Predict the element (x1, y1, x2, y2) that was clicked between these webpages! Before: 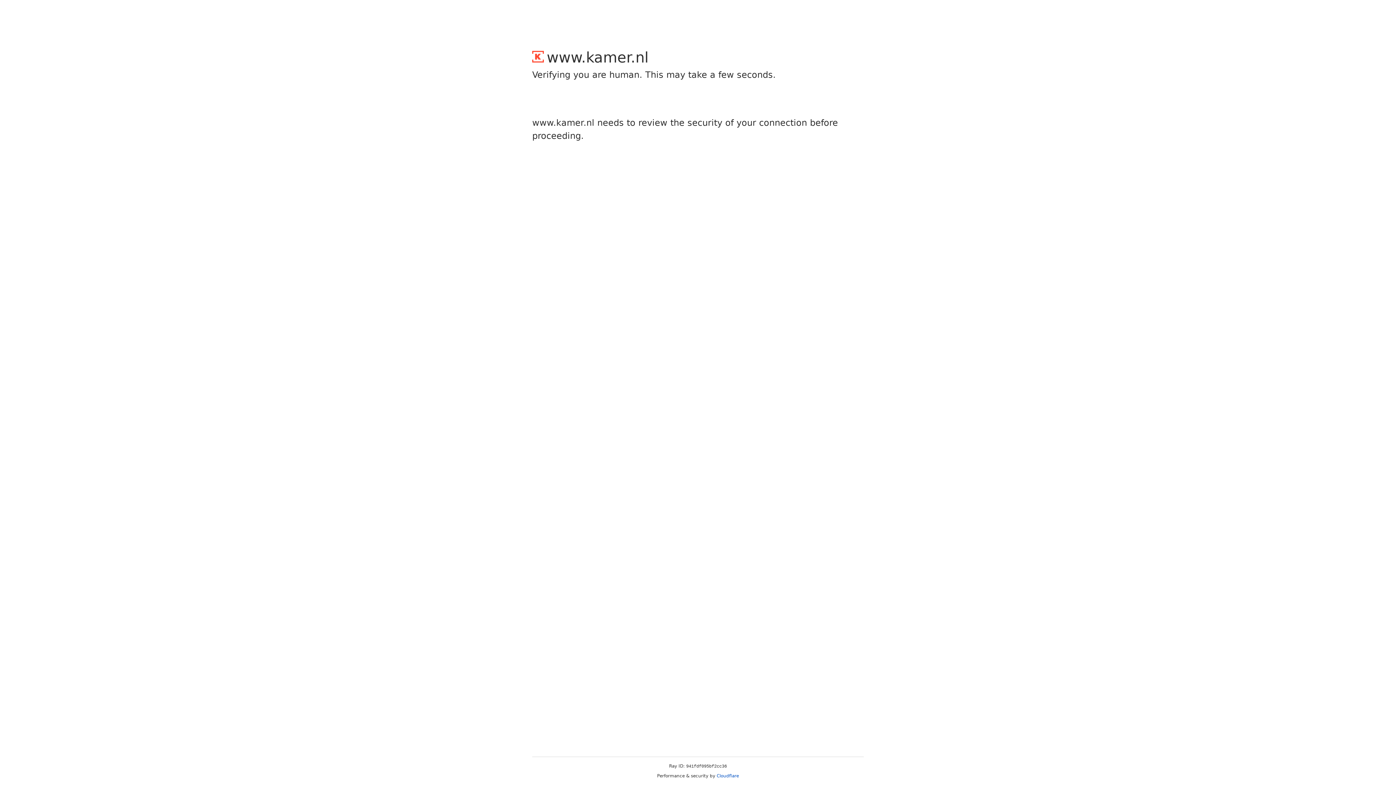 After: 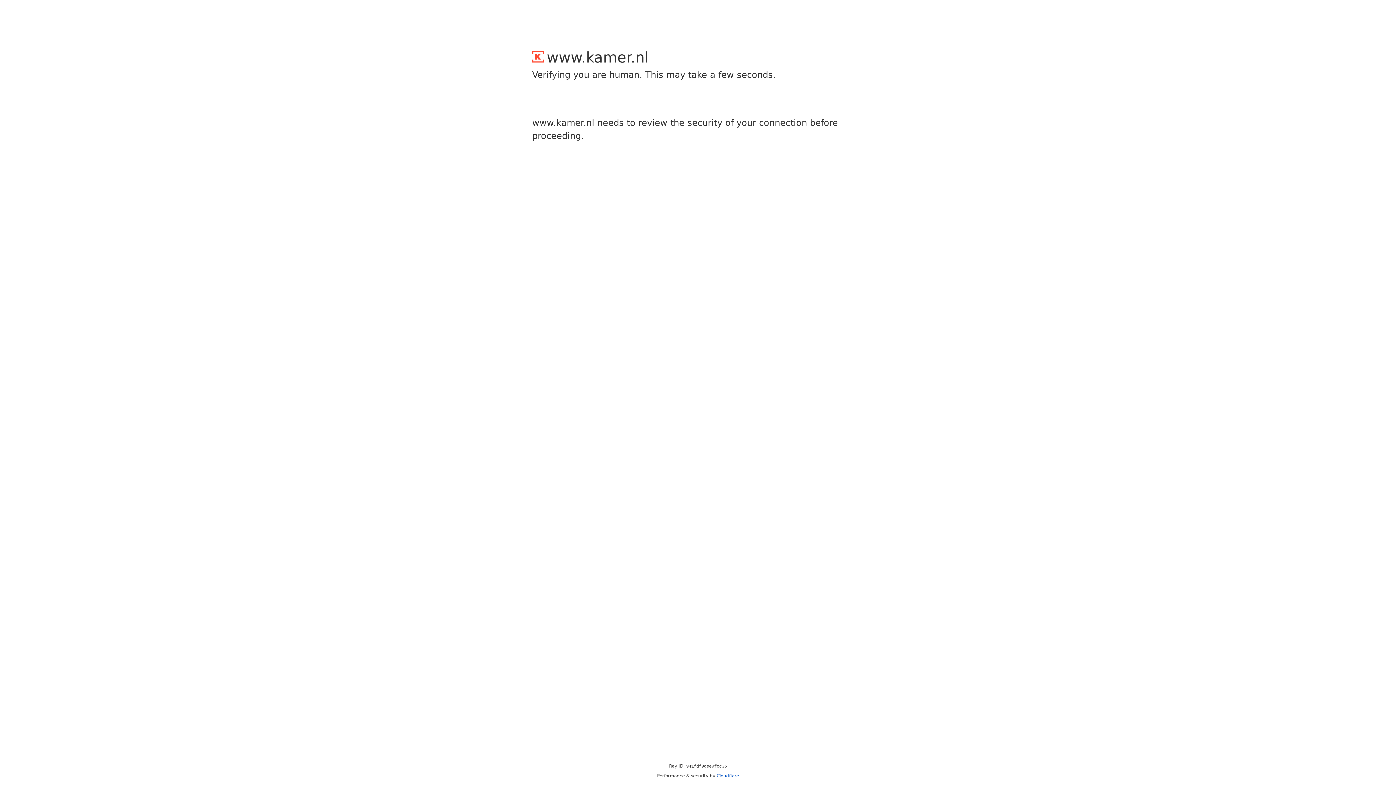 Action: bbox: (716, 773, 739, 778) label: Cloudflare